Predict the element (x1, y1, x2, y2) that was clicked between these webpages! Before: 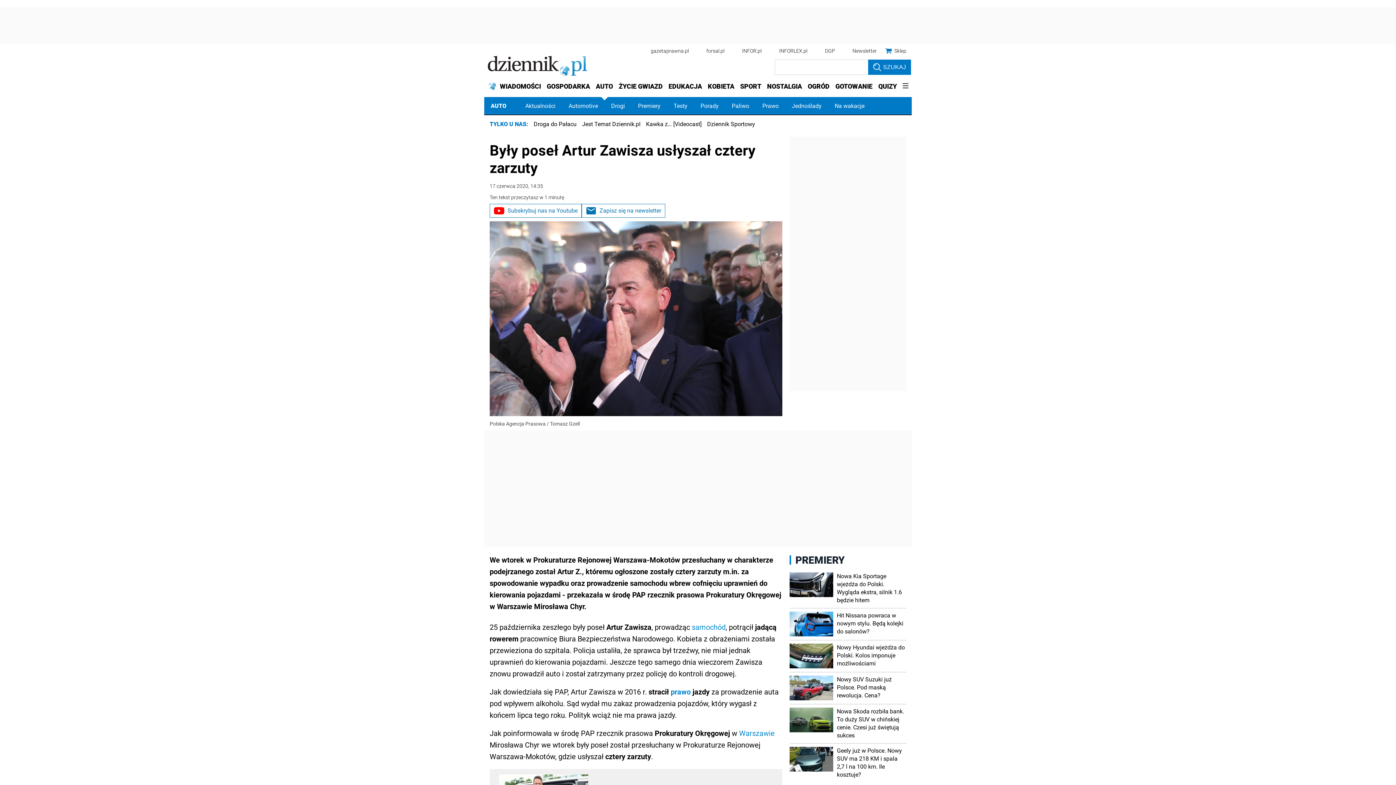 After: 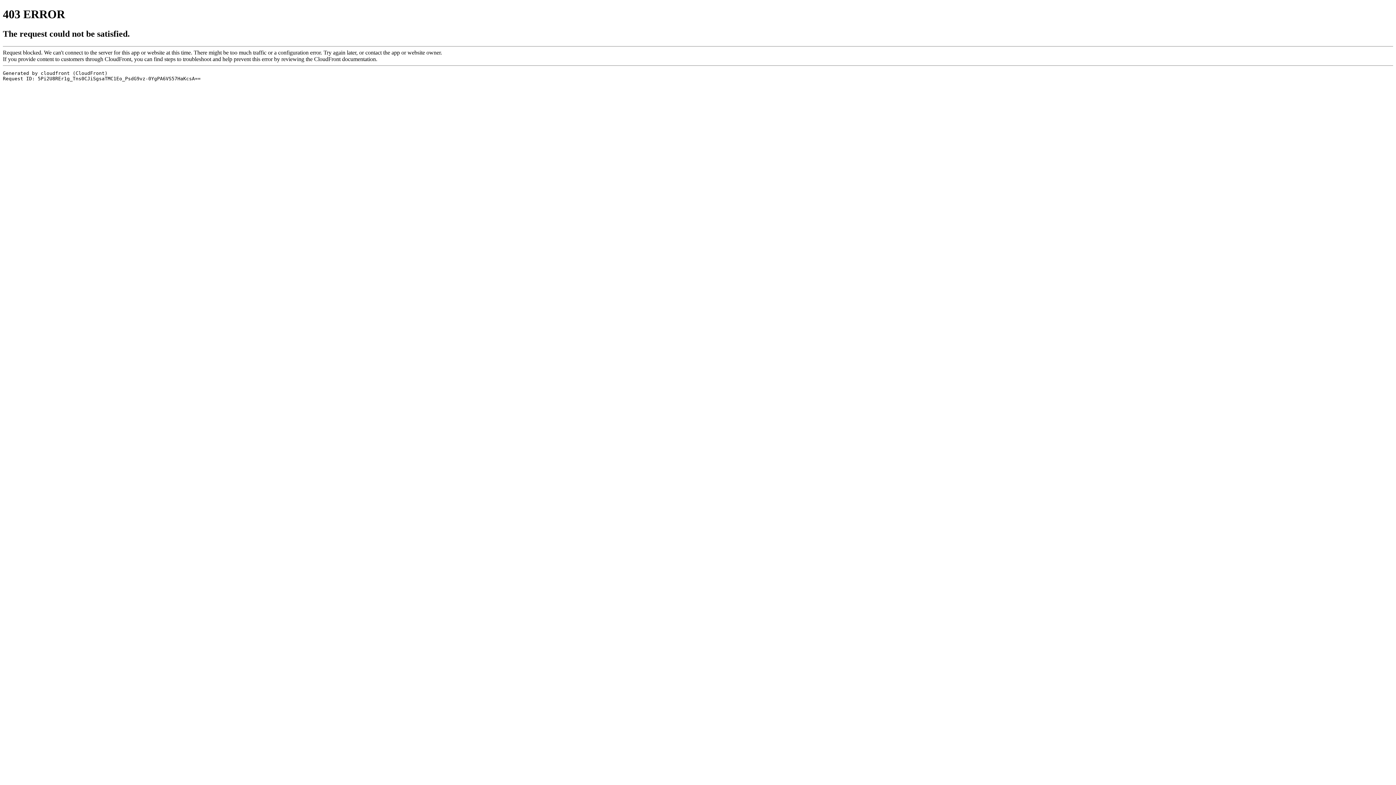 Action: label: prawo bbox: (670, 688, 690, 696)